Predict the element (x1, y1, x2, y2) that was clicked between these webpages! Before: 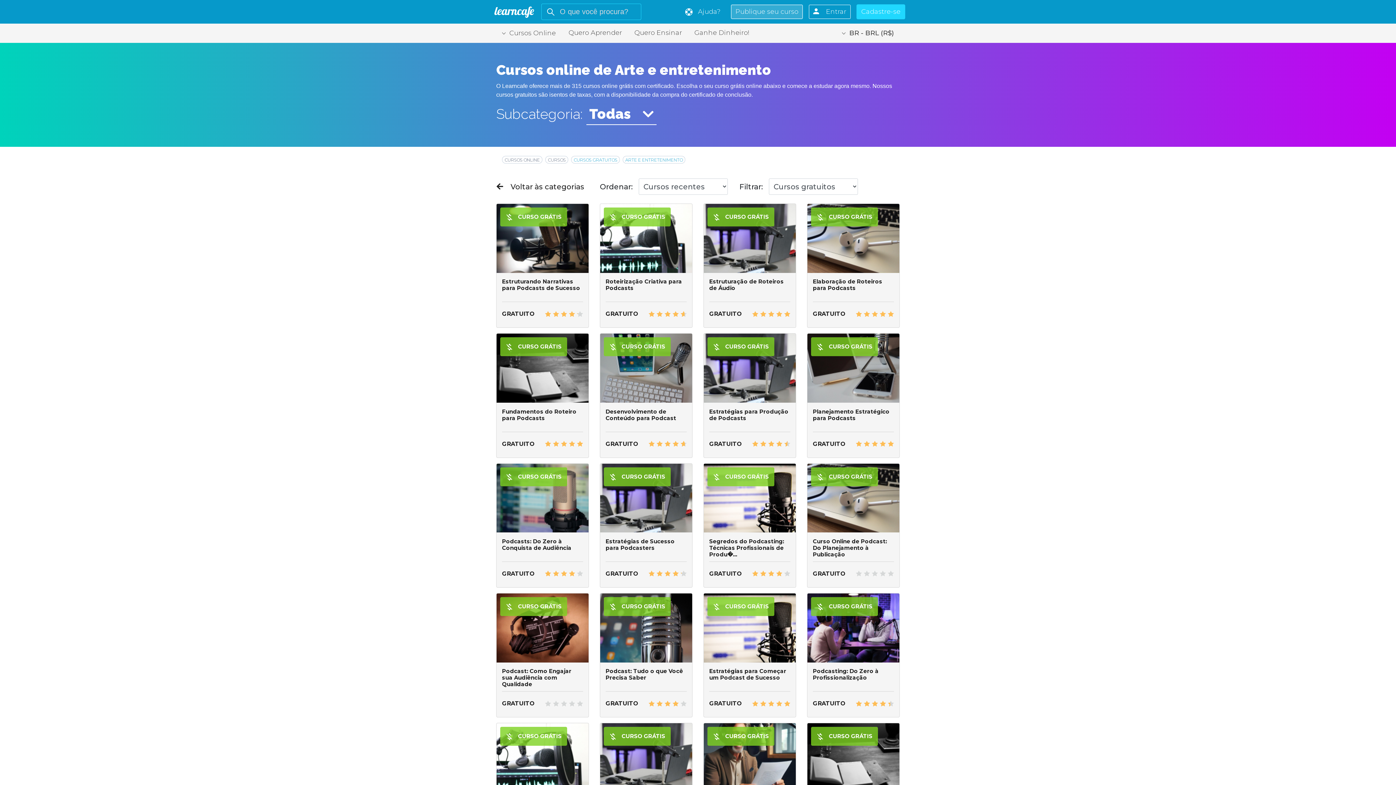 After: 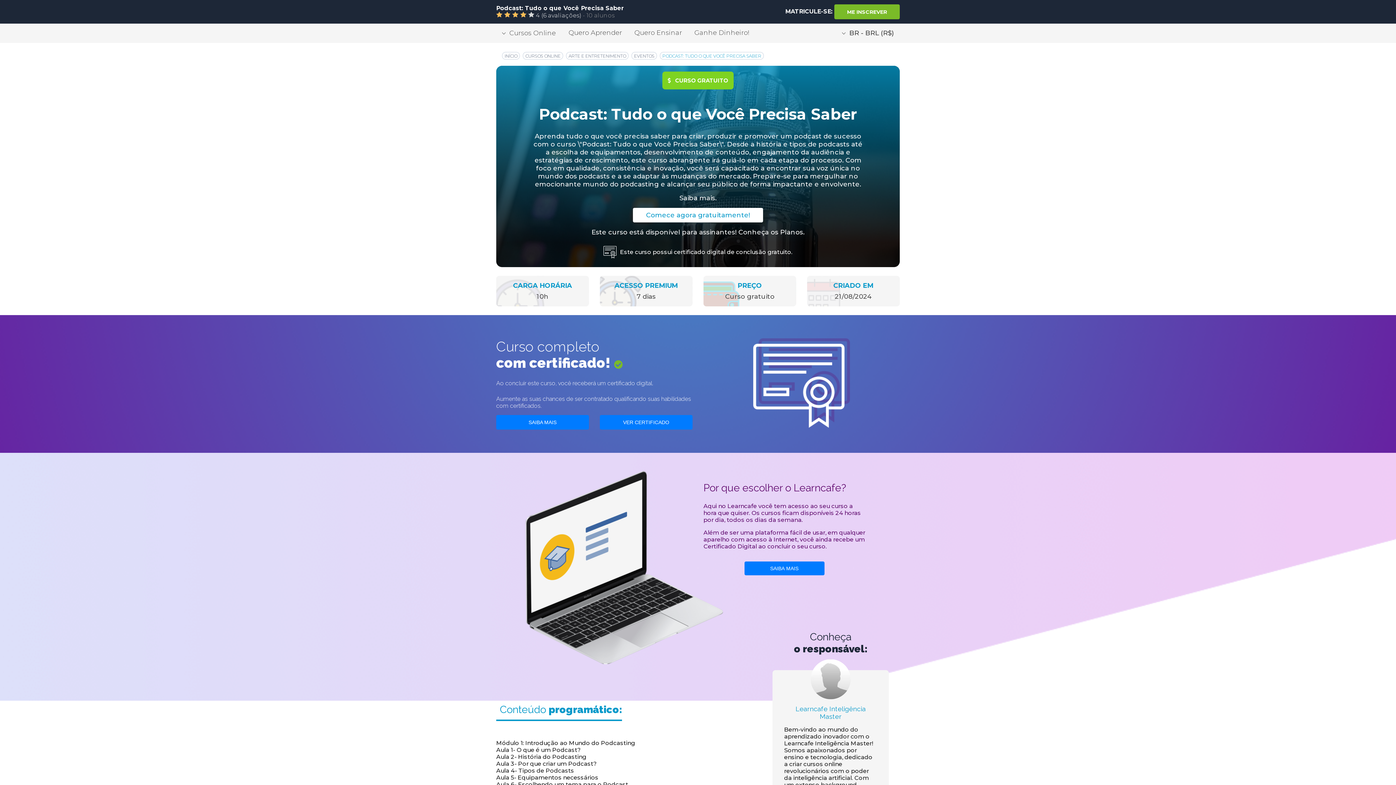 Action: bbox: (600, 593, 692, 717) label:  CURSO GRÁTIS
Podcast: Tudo o que Você Precisa Saber

GRATUITO